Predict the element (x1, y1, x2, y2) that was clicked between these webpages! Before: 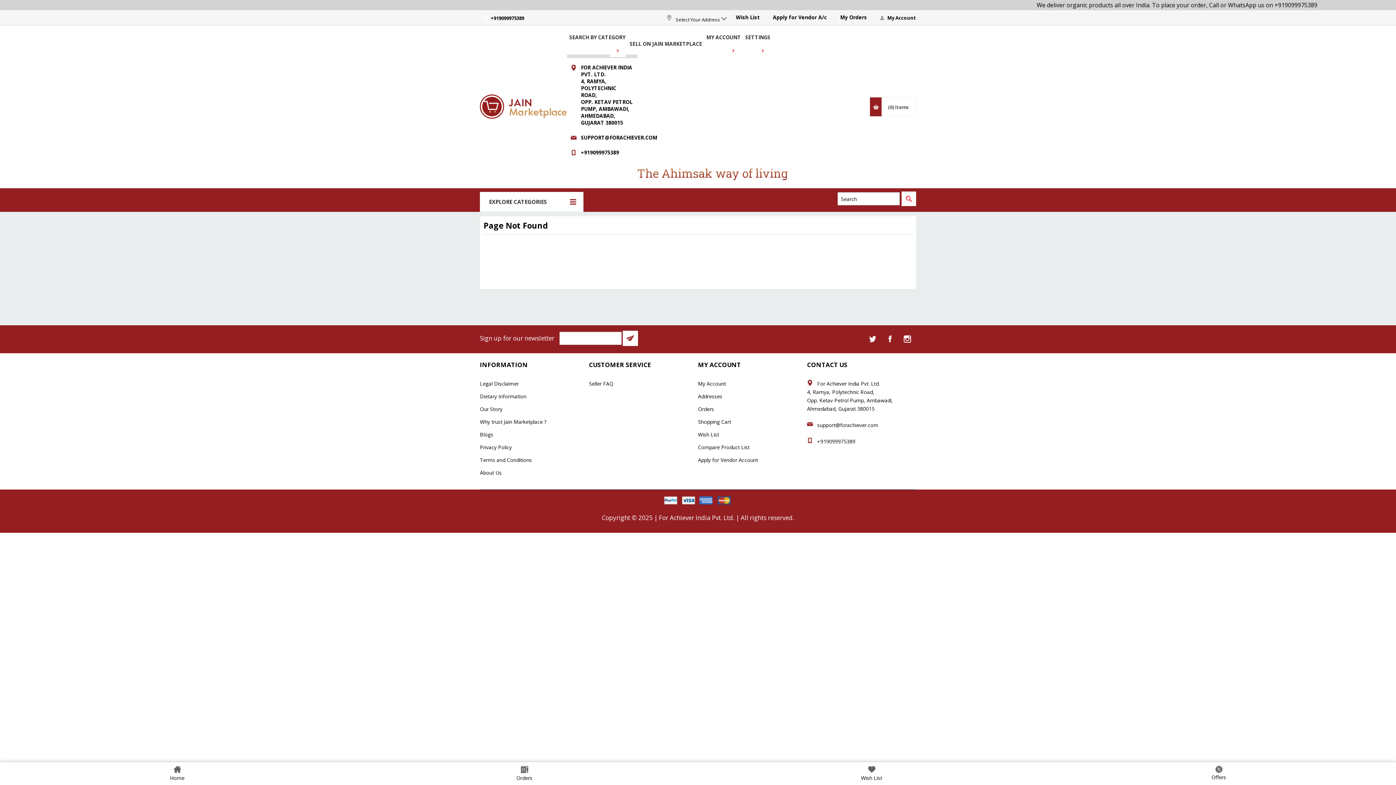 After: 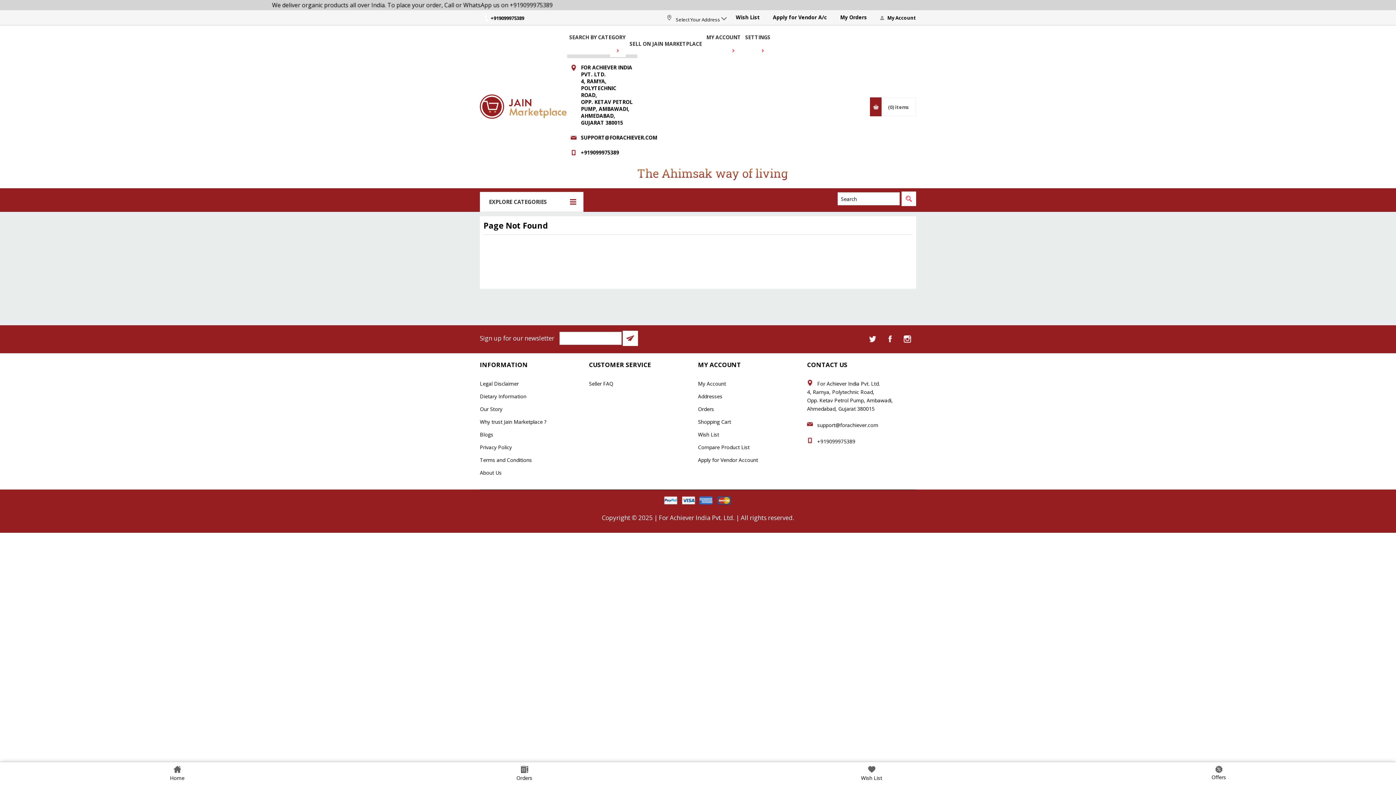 Action: bbox: (490, 10, 524, 26) label: +919099975389